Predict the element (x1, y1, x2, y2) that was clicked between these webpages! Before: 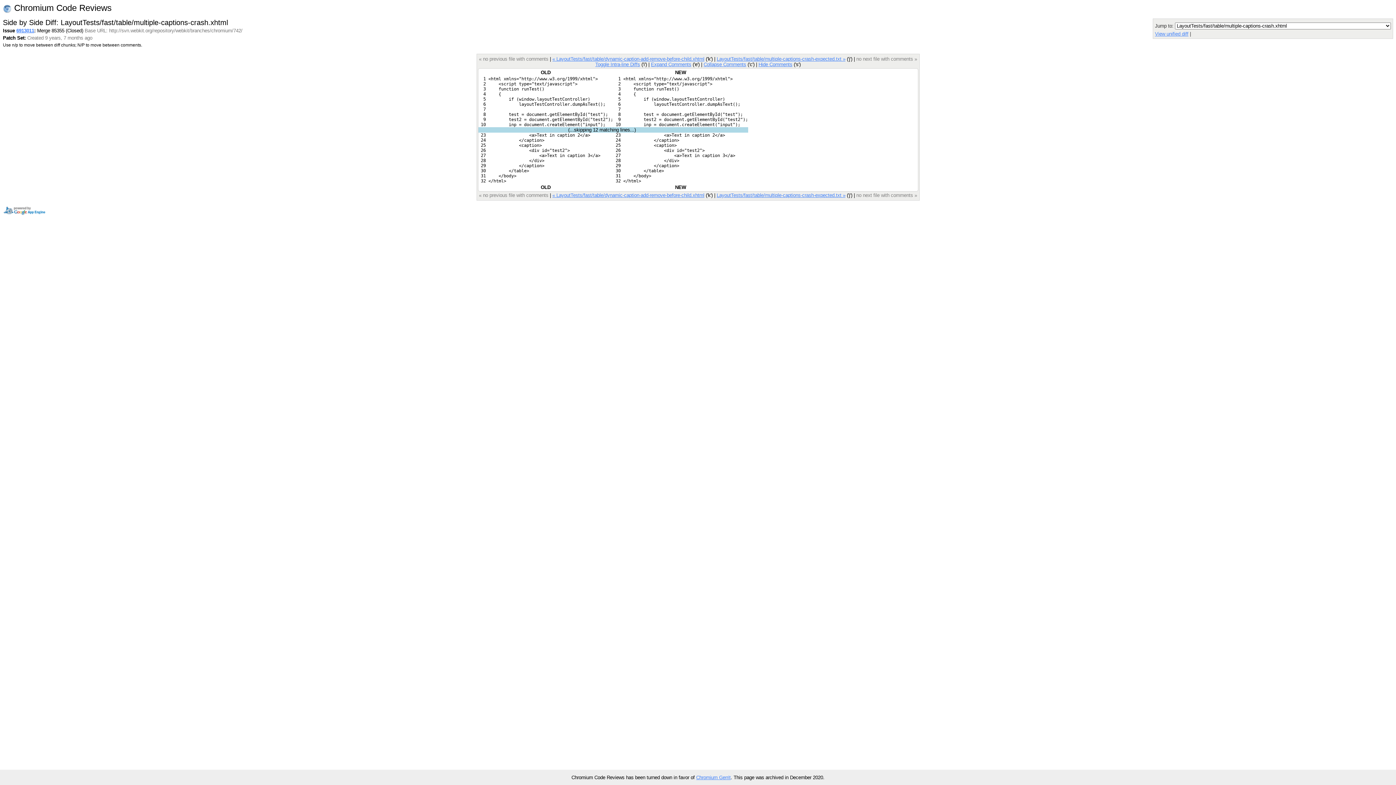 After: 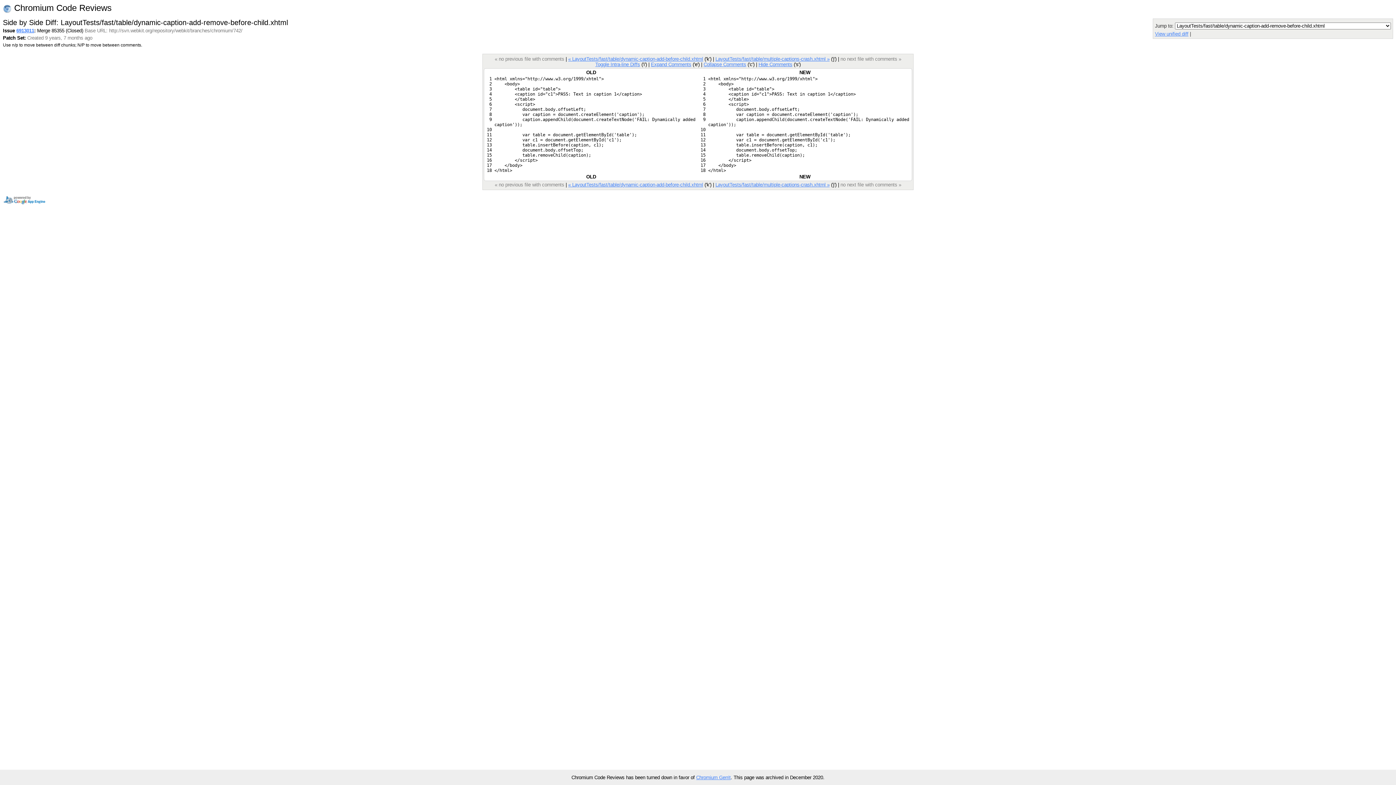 Action: bbox: (552, 56, 704, 61) label: « LayoutTests/fast/table/dynamic-caption-add-remove-before-child.xhtml